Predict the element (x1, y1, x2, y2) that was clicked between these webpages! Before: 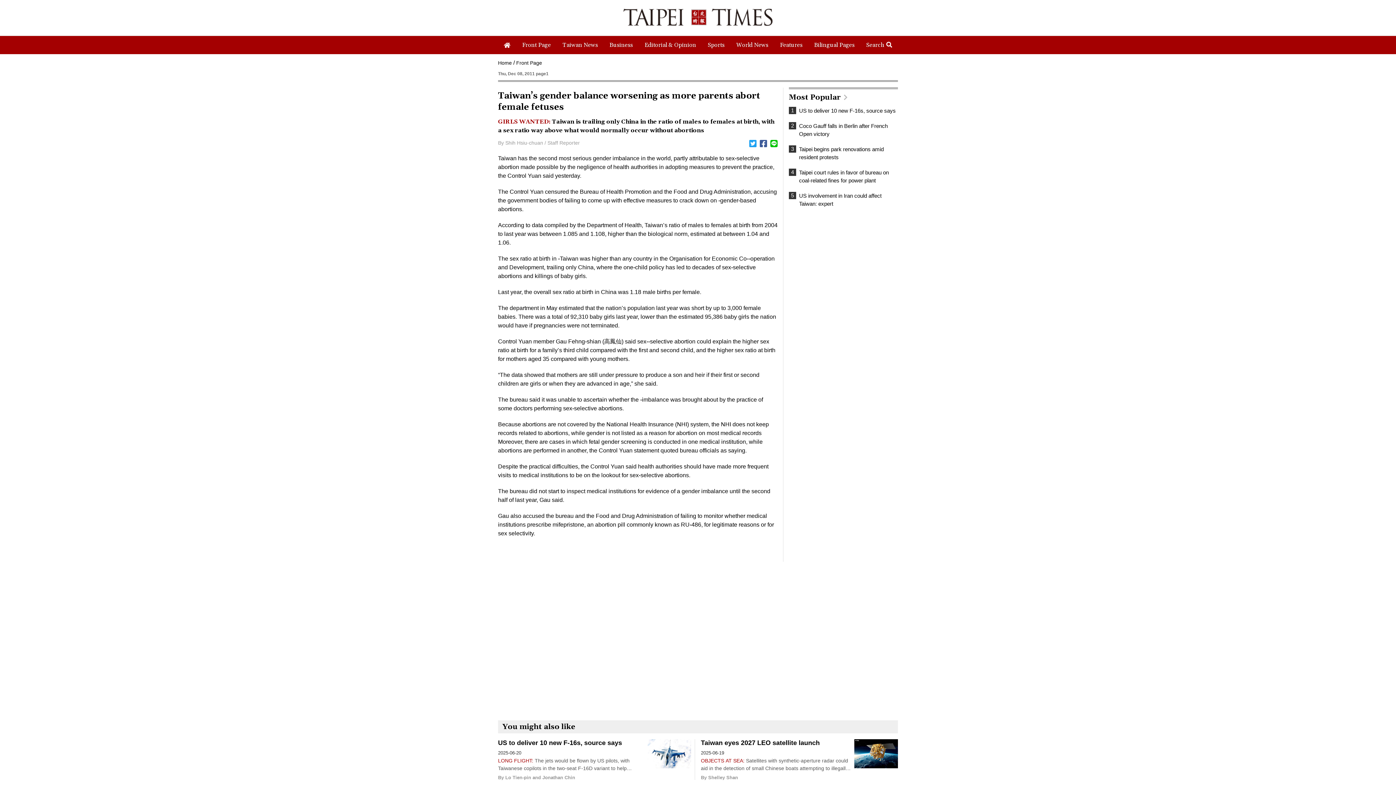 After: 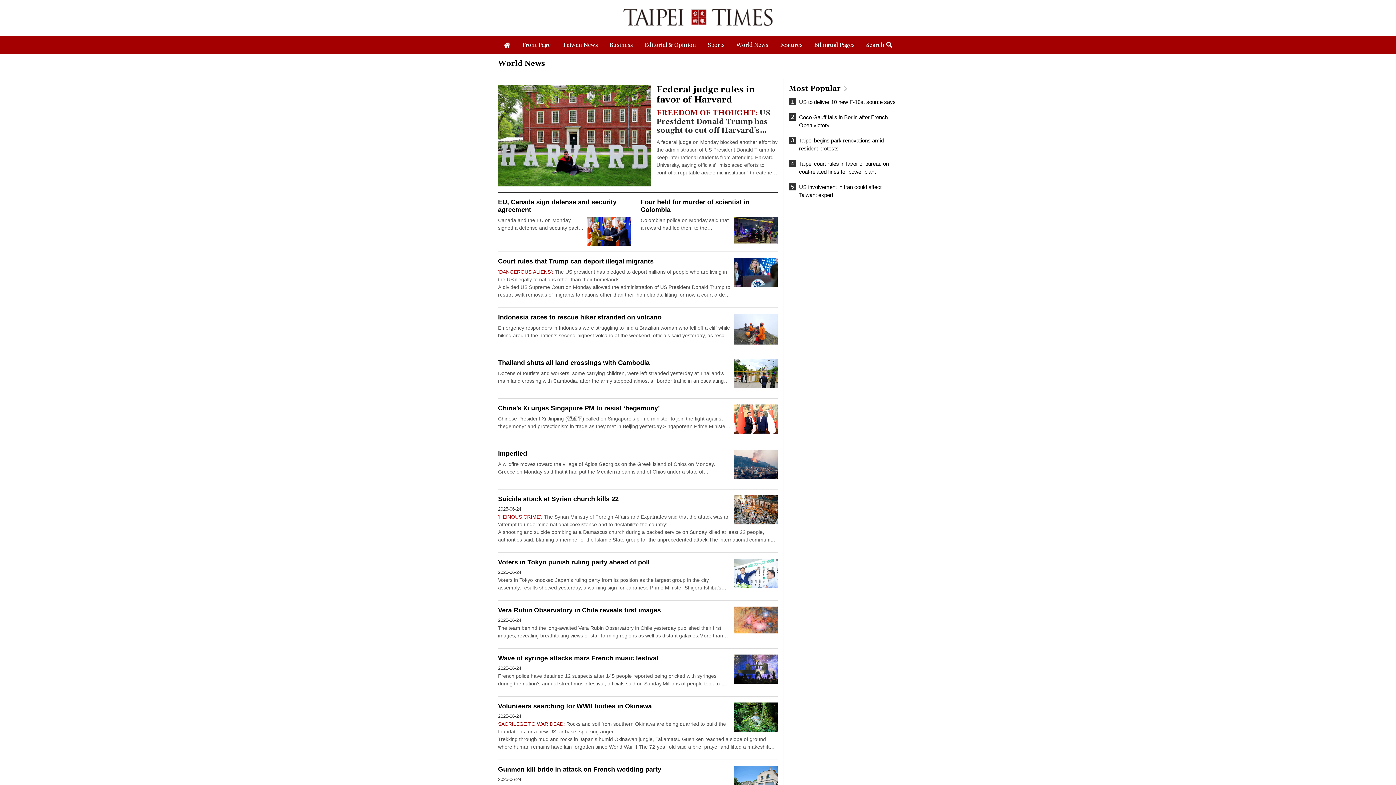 Action: label: World News bbox: (730, 36, 774, 54)